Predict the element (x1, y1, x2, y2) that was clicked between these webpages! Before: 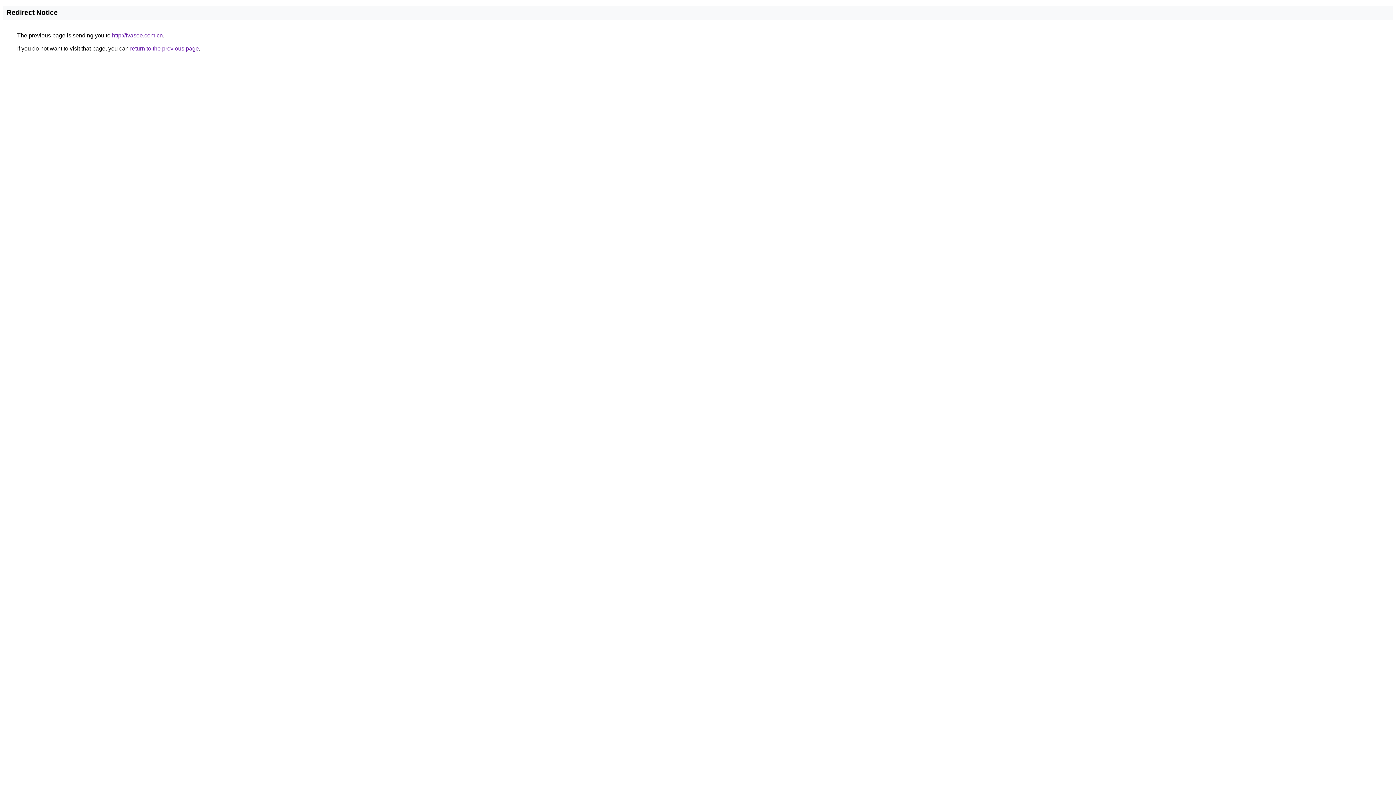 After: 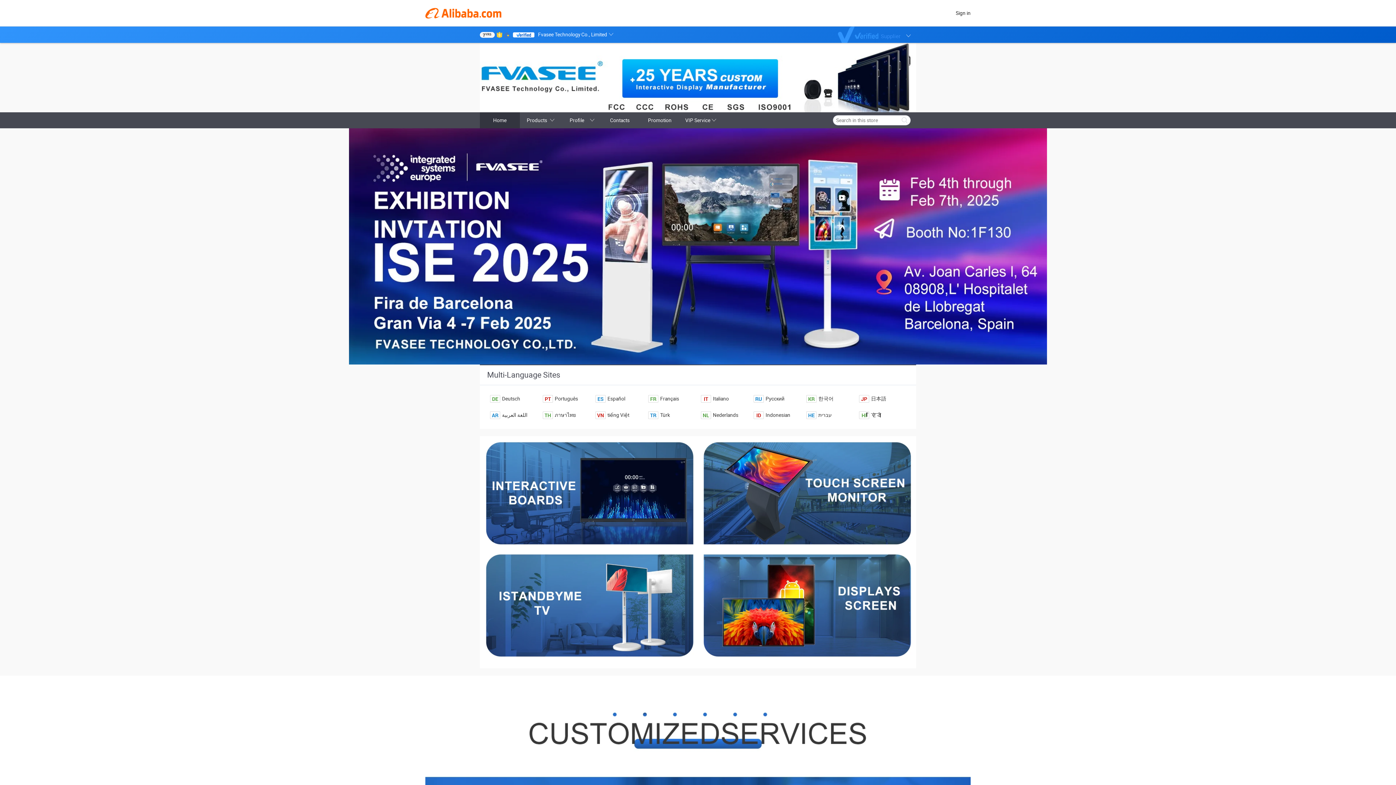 Action: label: http://fvasee.com.cn bbox: (112, 32, 162, 38)